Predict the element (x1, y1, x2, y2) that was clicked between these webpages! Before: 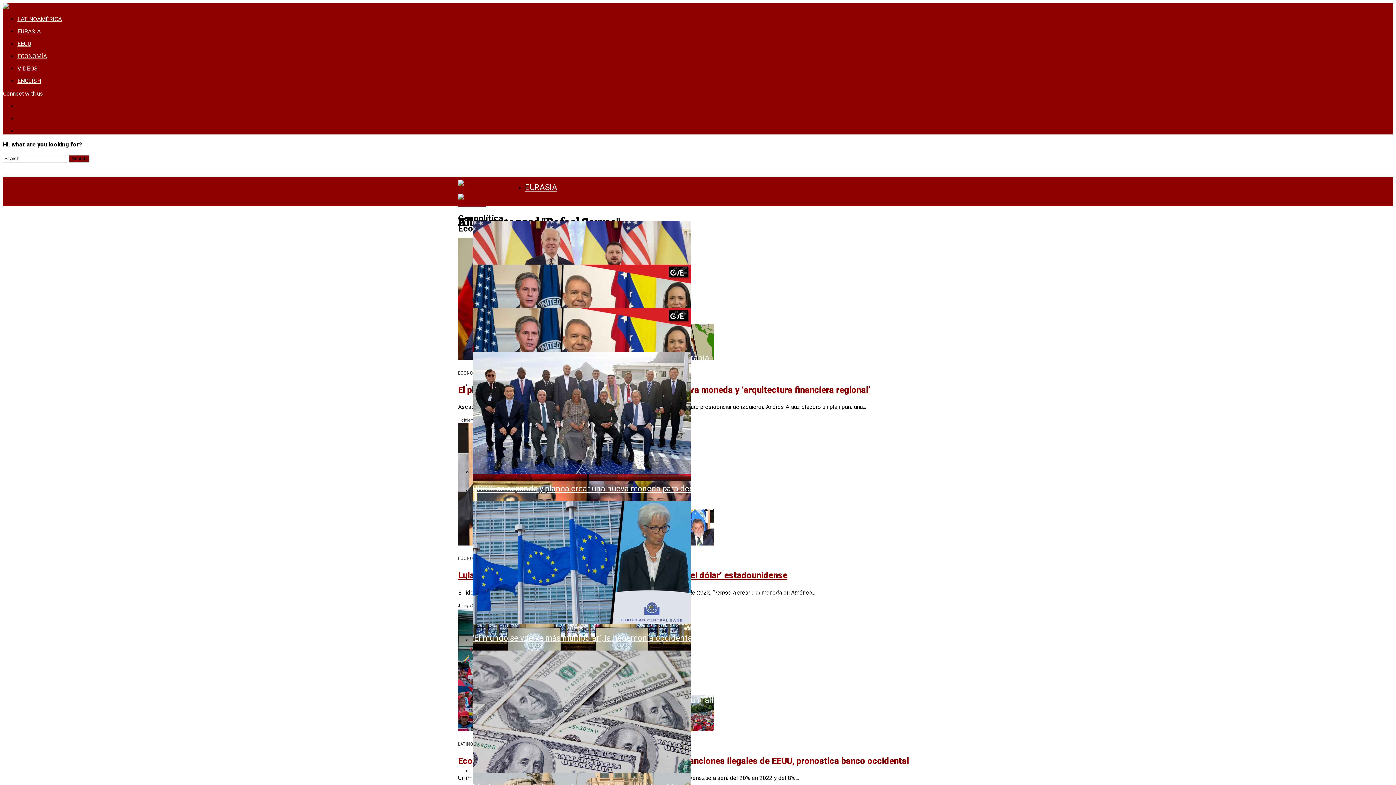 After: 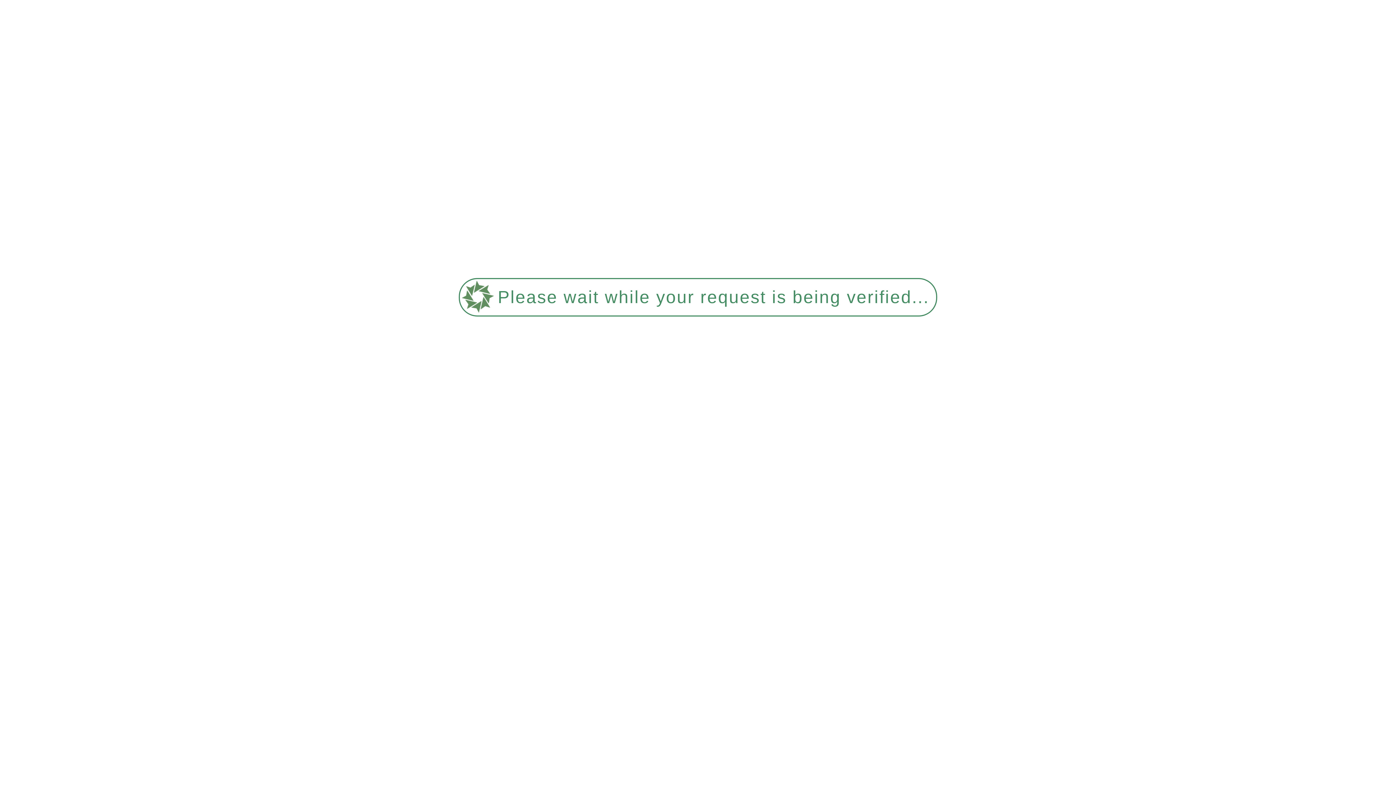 Action: bbox: (2, 2, 66, 9)